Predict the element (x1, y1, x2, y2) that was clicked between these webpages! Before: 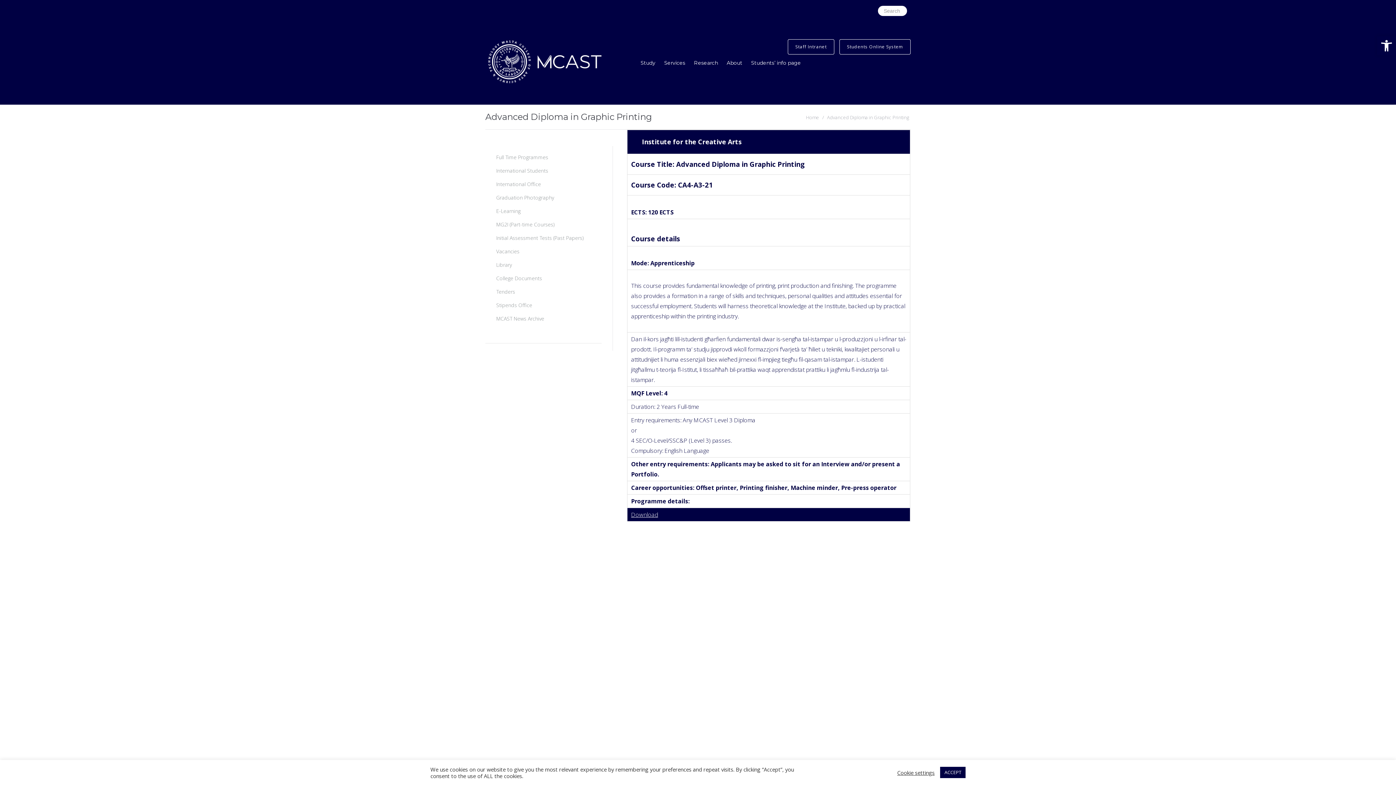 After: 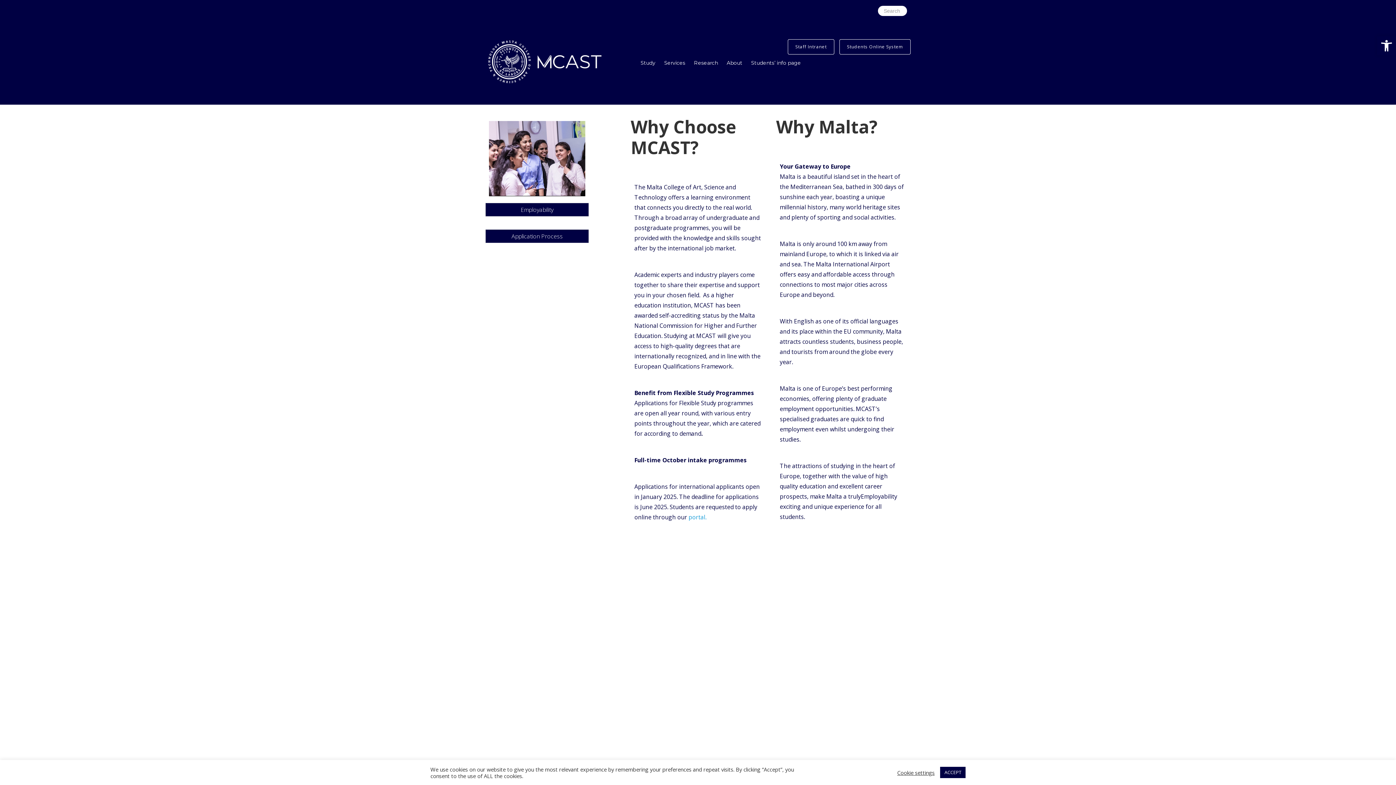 Action: label: International Students bbox: (496, 167, 548, 174)